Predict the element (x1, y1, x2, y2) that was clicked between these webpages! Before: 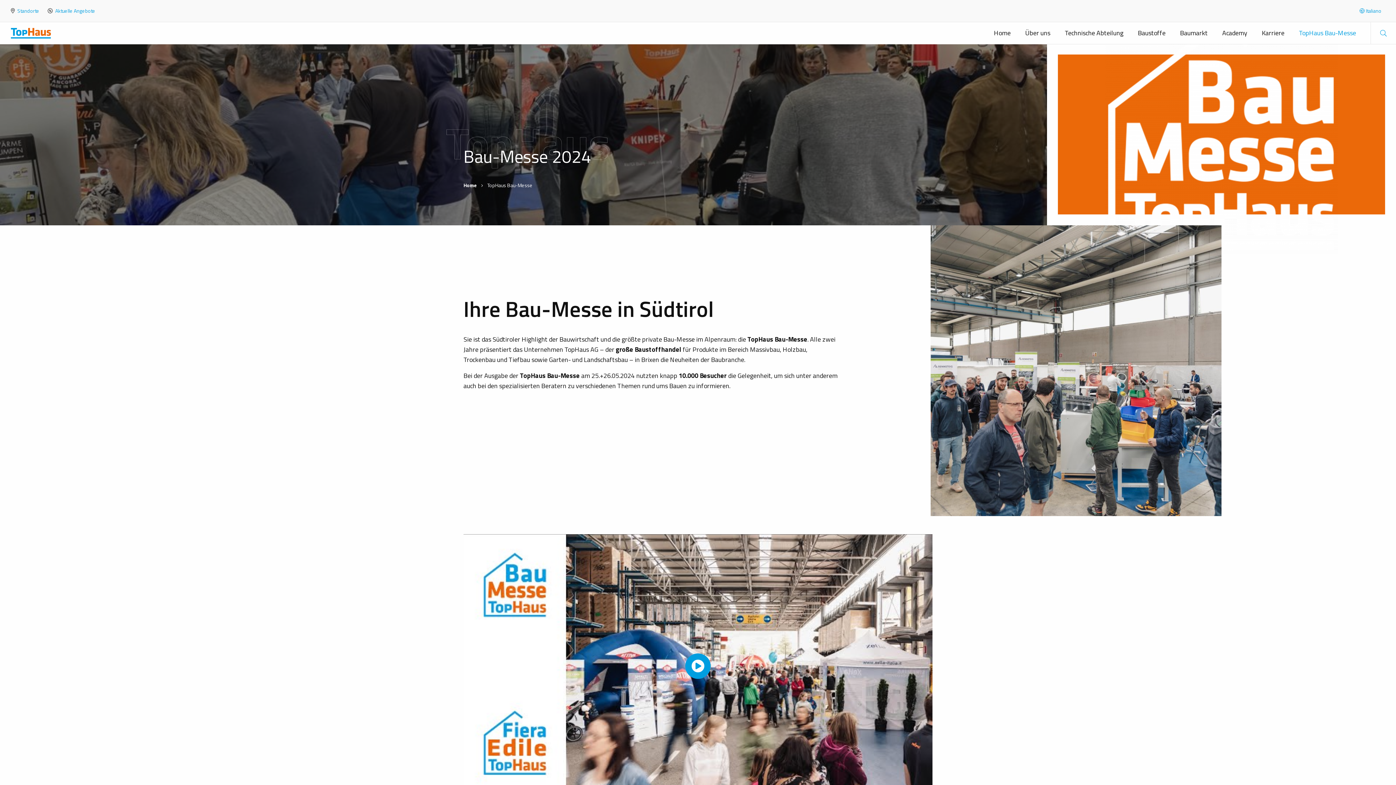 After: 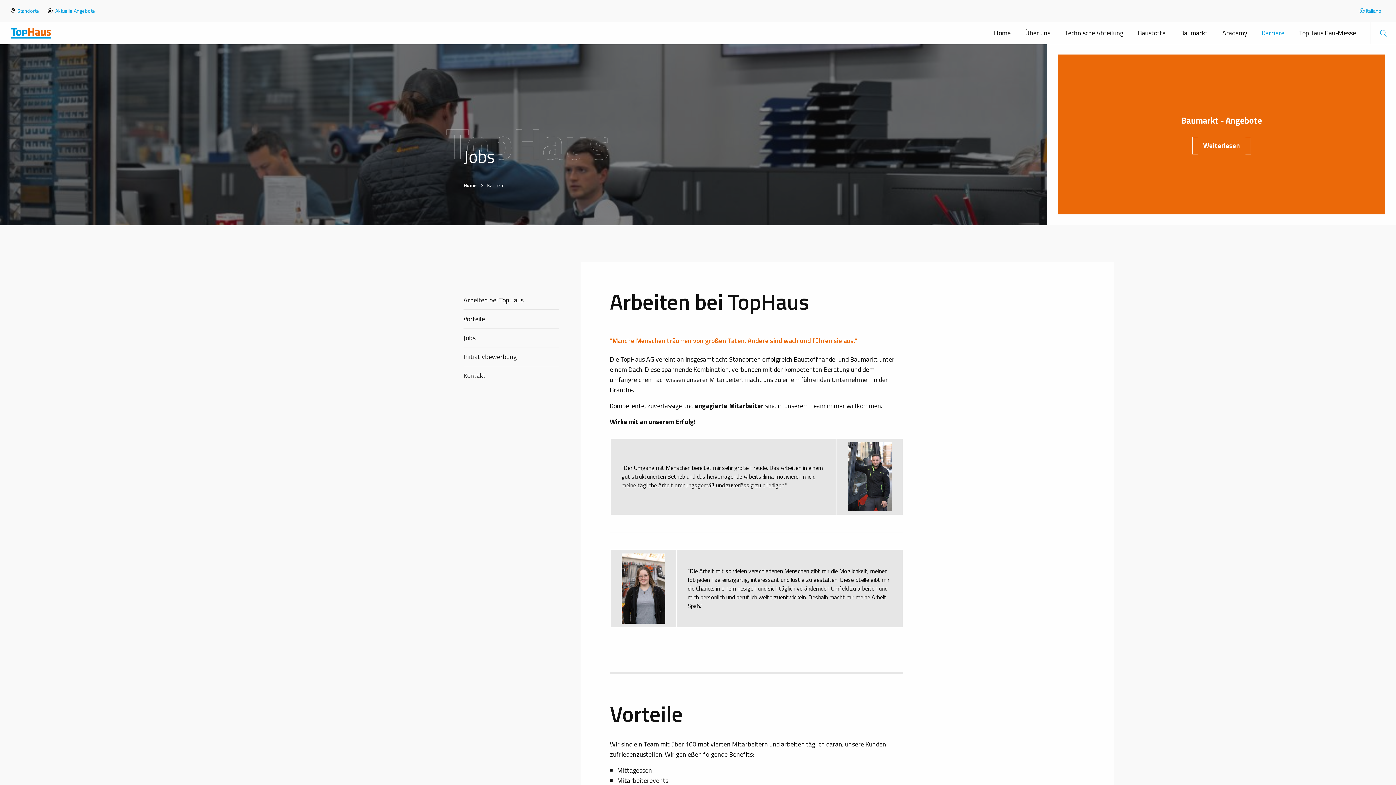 Action: label: Karriere bbox: (1254, 22, 1292, 44)